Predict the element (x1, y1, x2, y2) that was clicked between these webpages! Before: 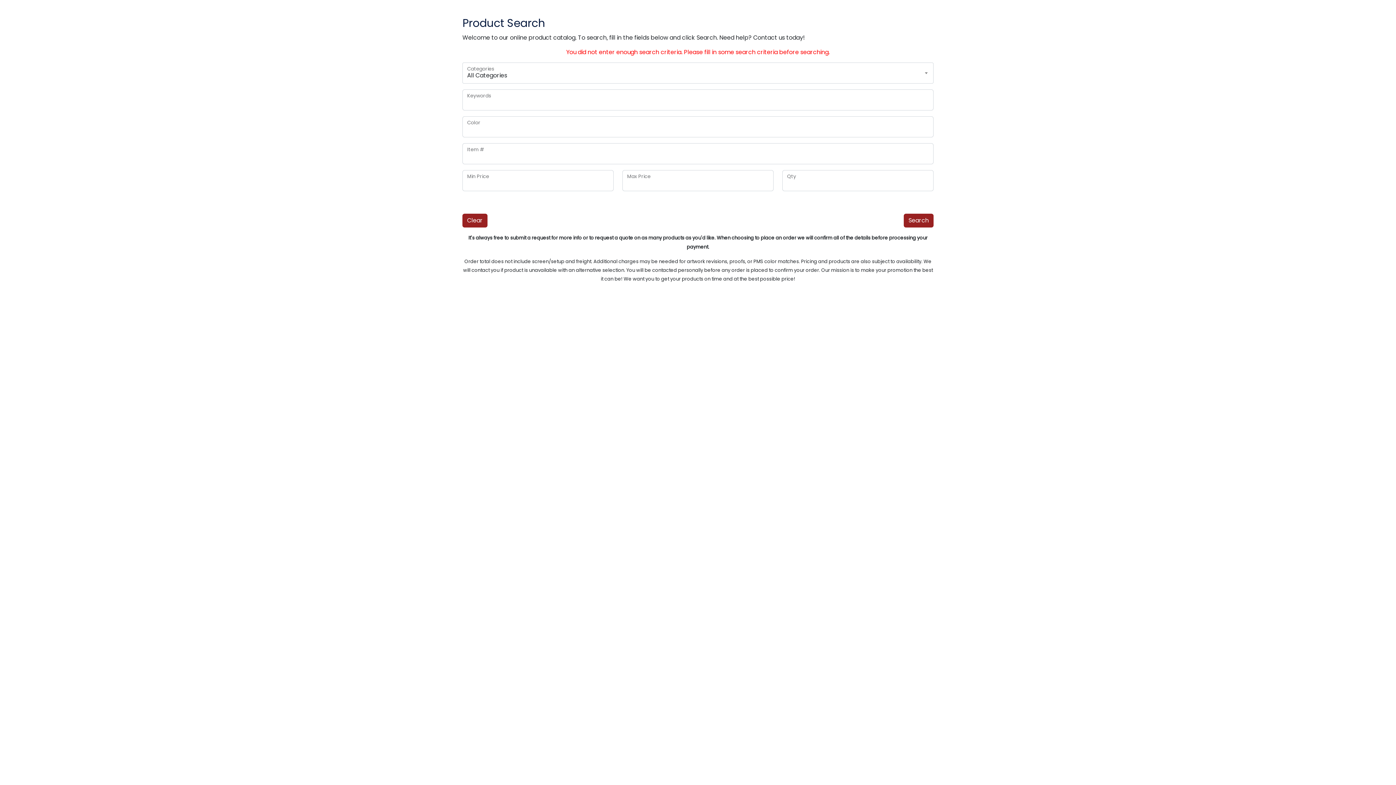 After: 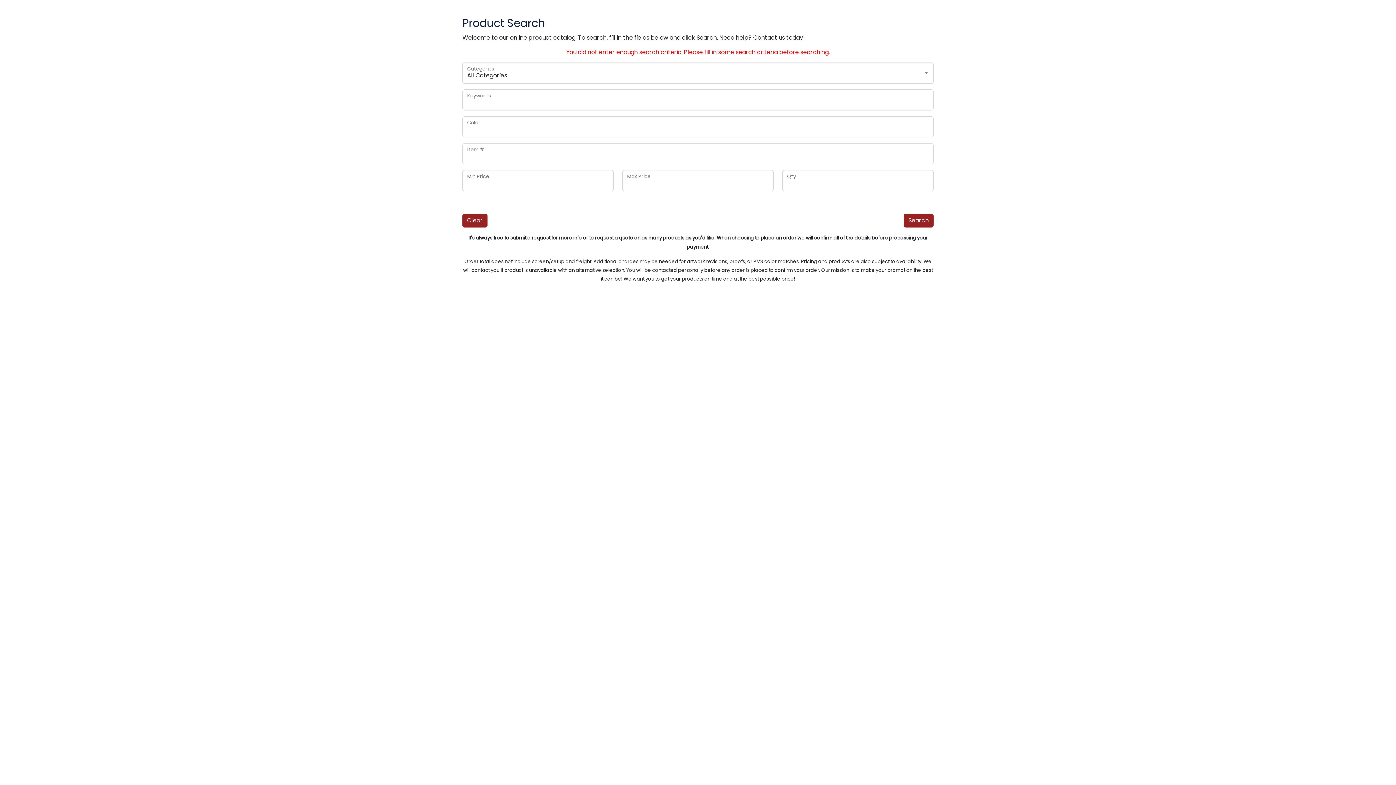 Action: bbox: (904, 213, 933, 227) label: Search